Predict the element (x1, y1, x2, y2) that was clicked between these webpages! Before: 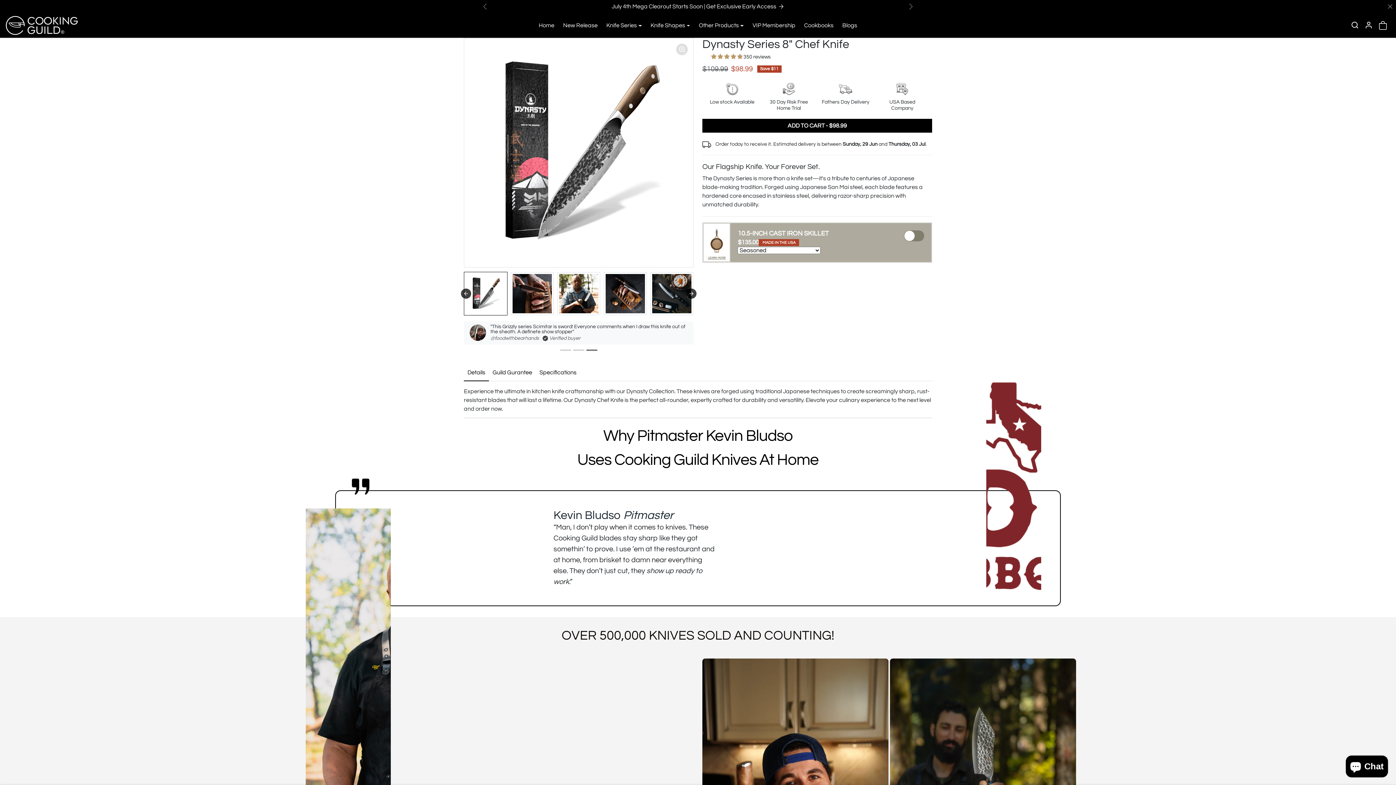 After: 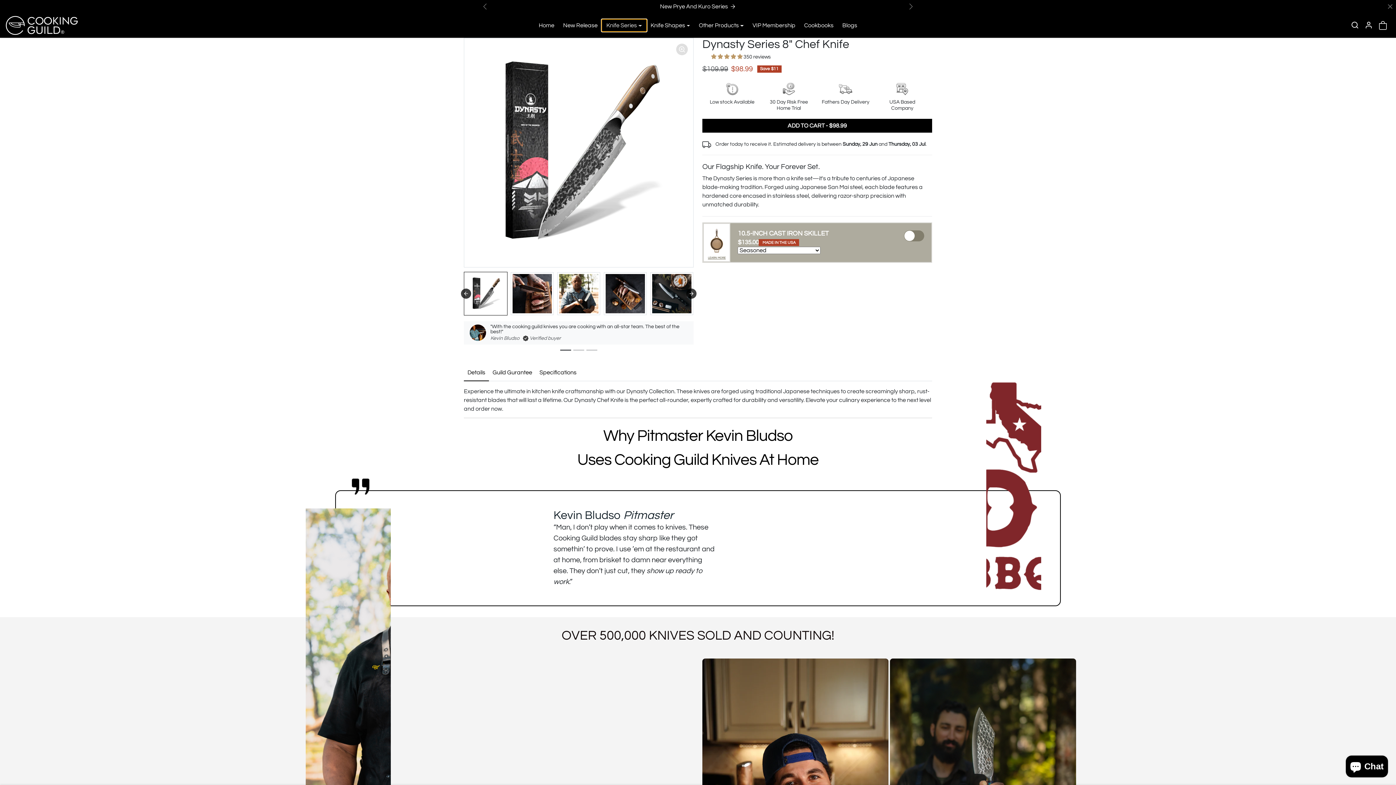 Action: label: Knife Series bbox: (602, 19, 646, 31)